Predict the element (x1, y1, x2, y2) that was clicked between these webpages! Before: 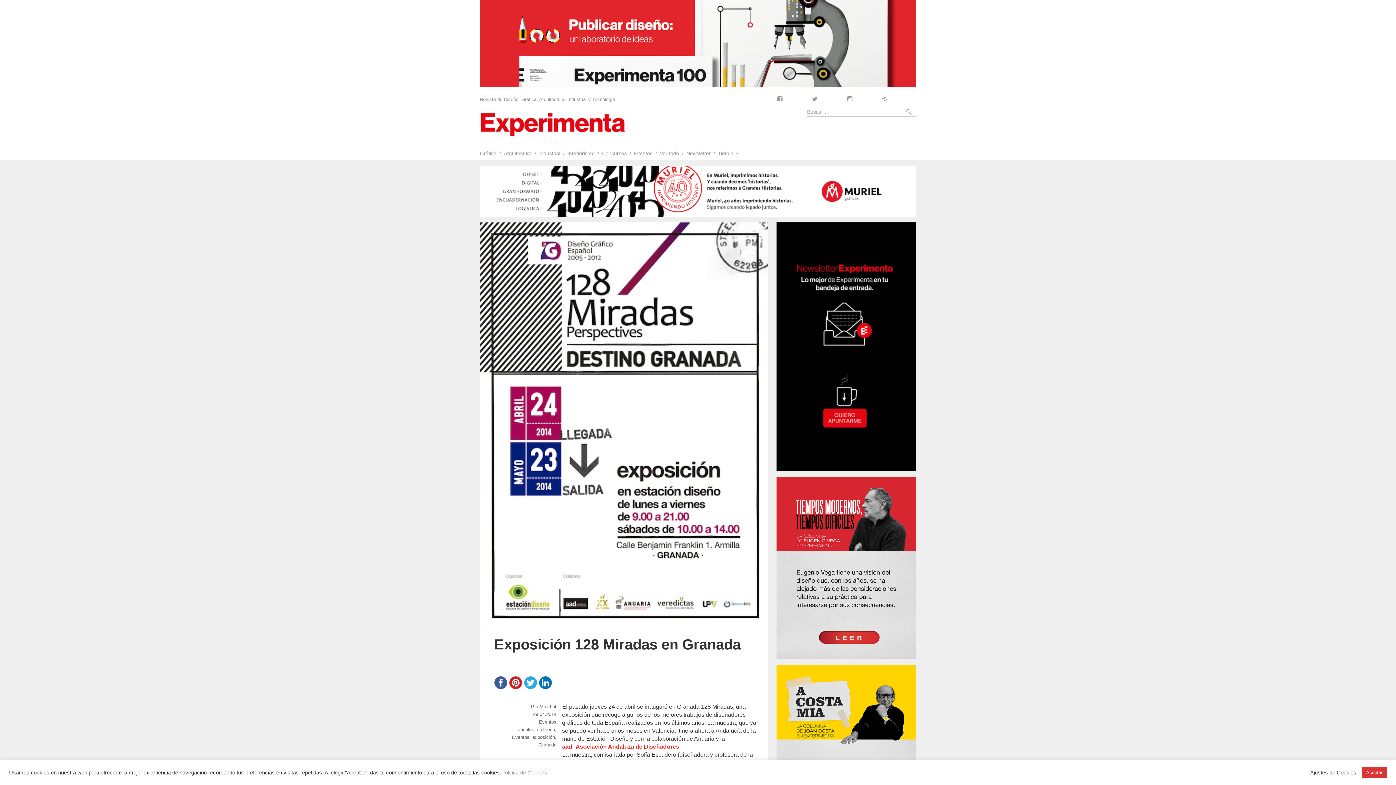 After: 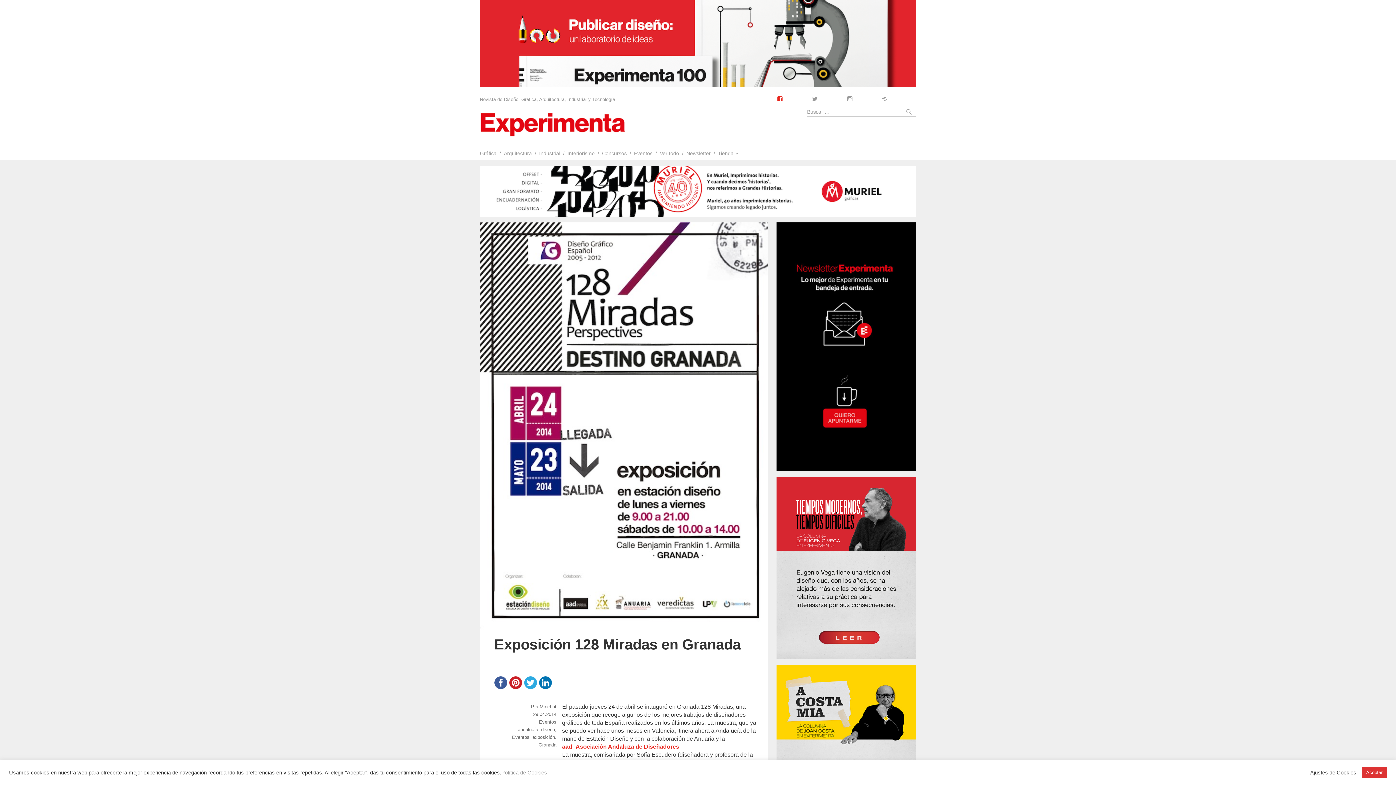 Action: bbox: (776, 95, 789, 104) label: Facebook